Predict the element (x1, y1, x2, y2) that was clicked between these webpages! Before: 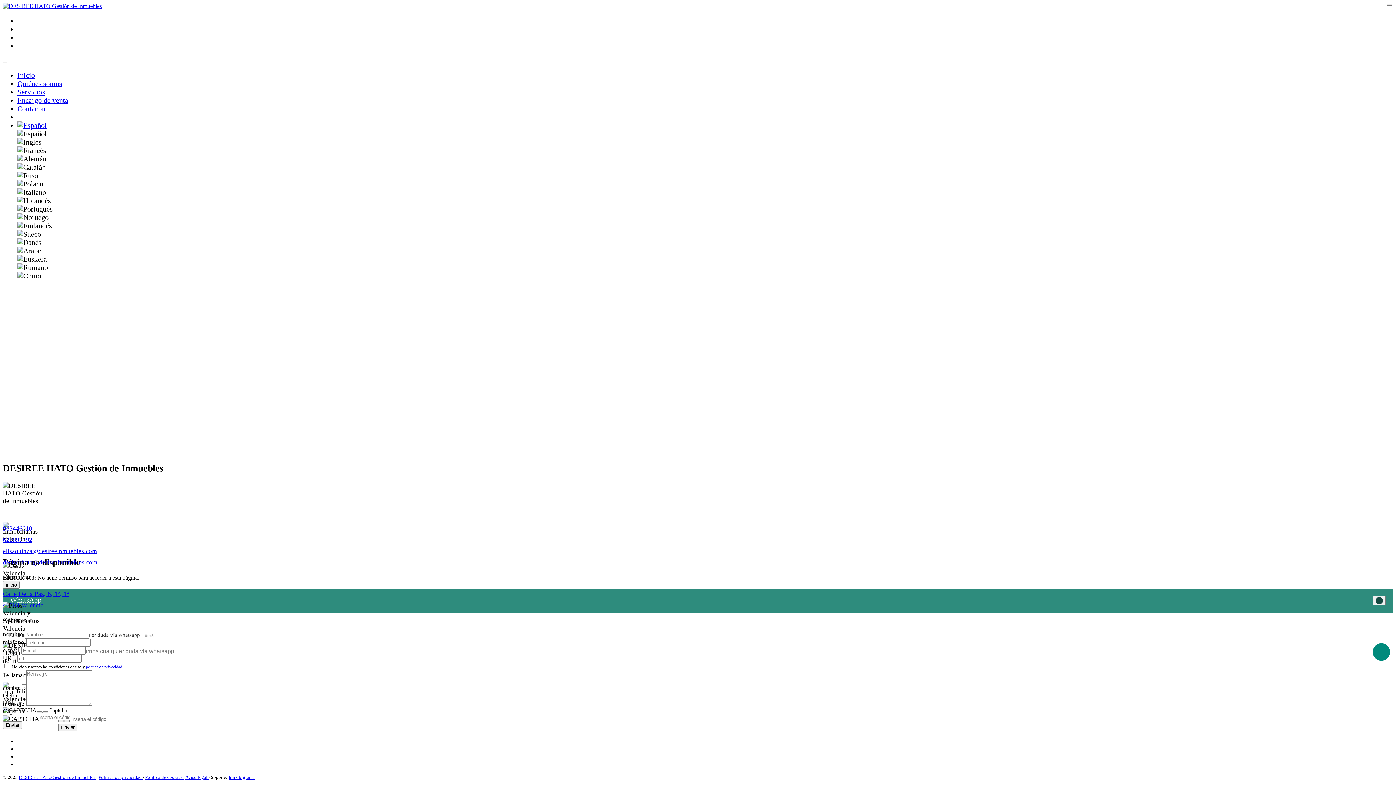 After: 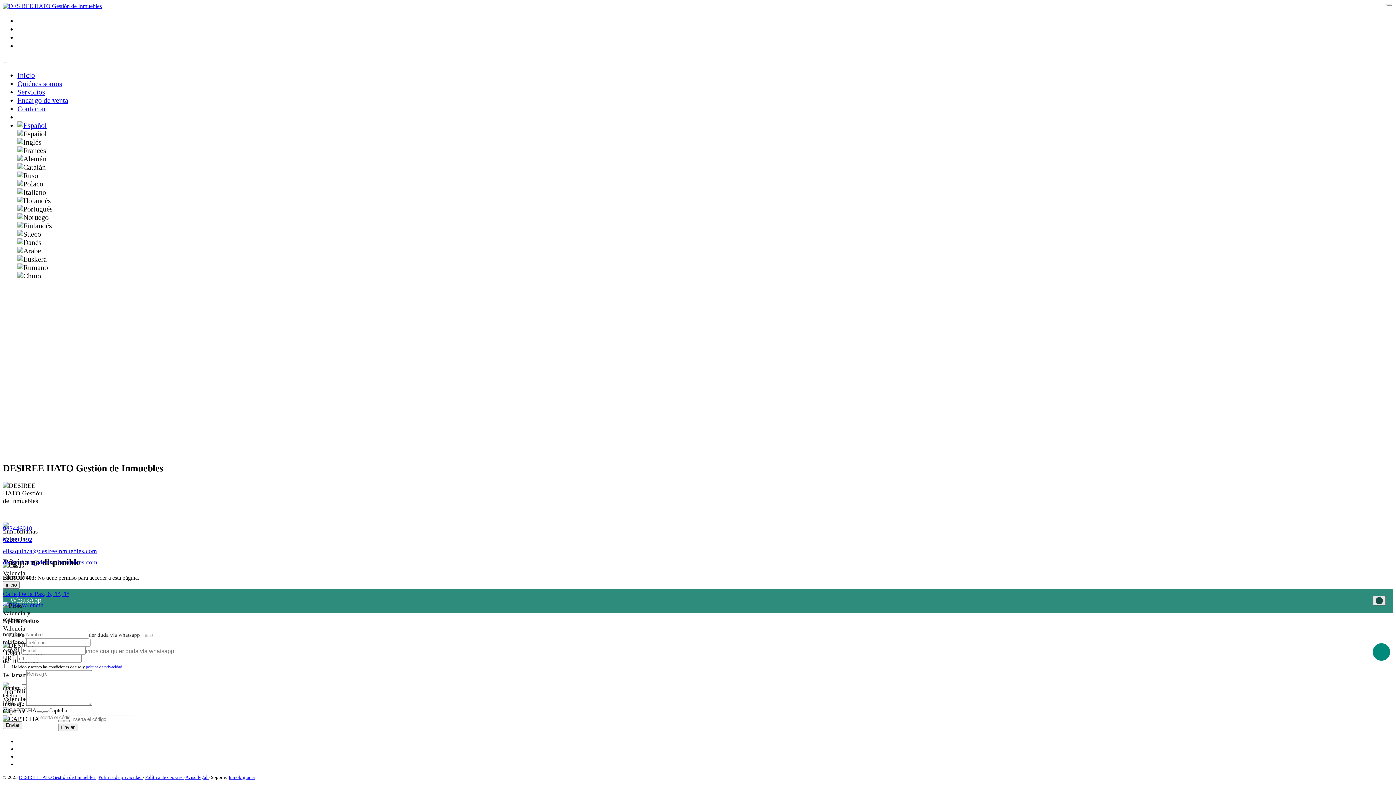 Action: bbox: (1373, 596, 1386, 605) label: Close